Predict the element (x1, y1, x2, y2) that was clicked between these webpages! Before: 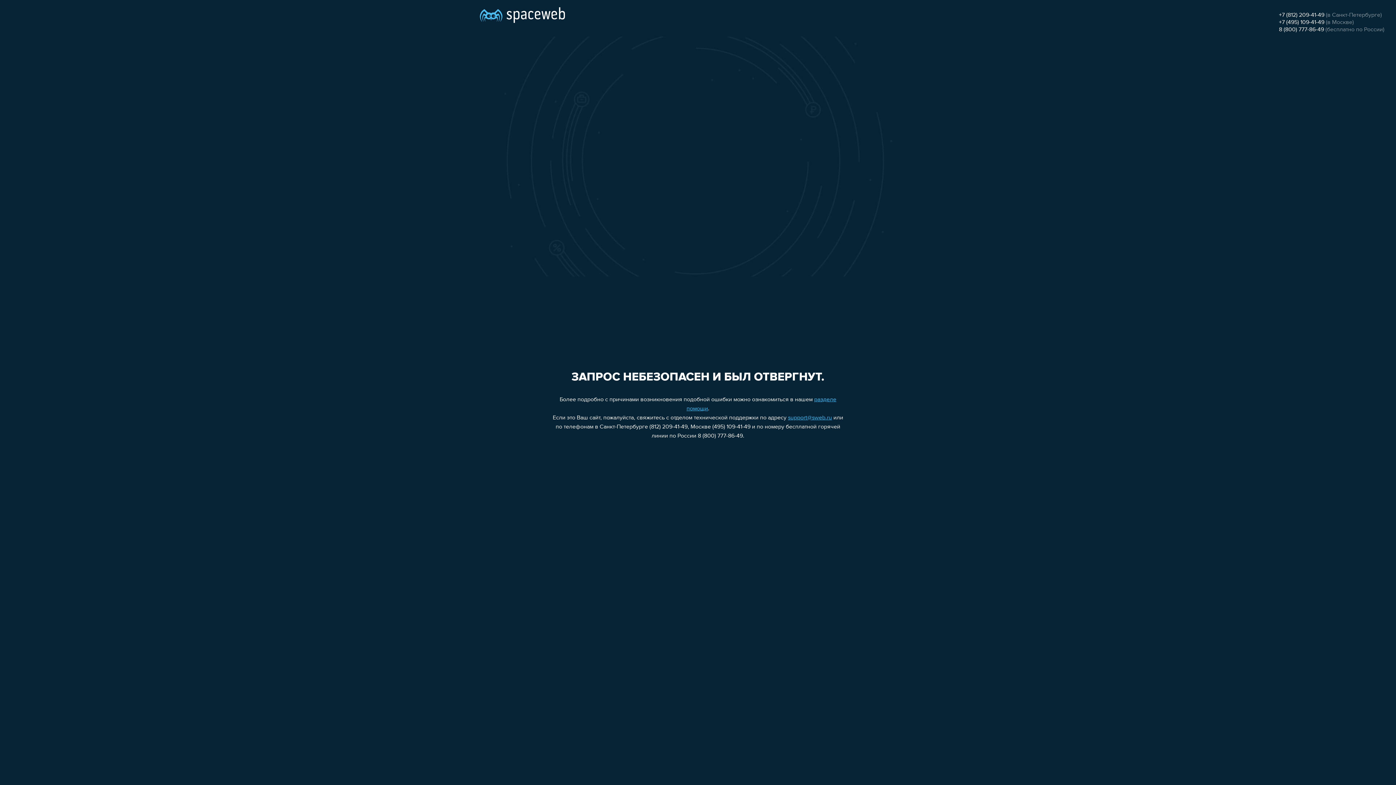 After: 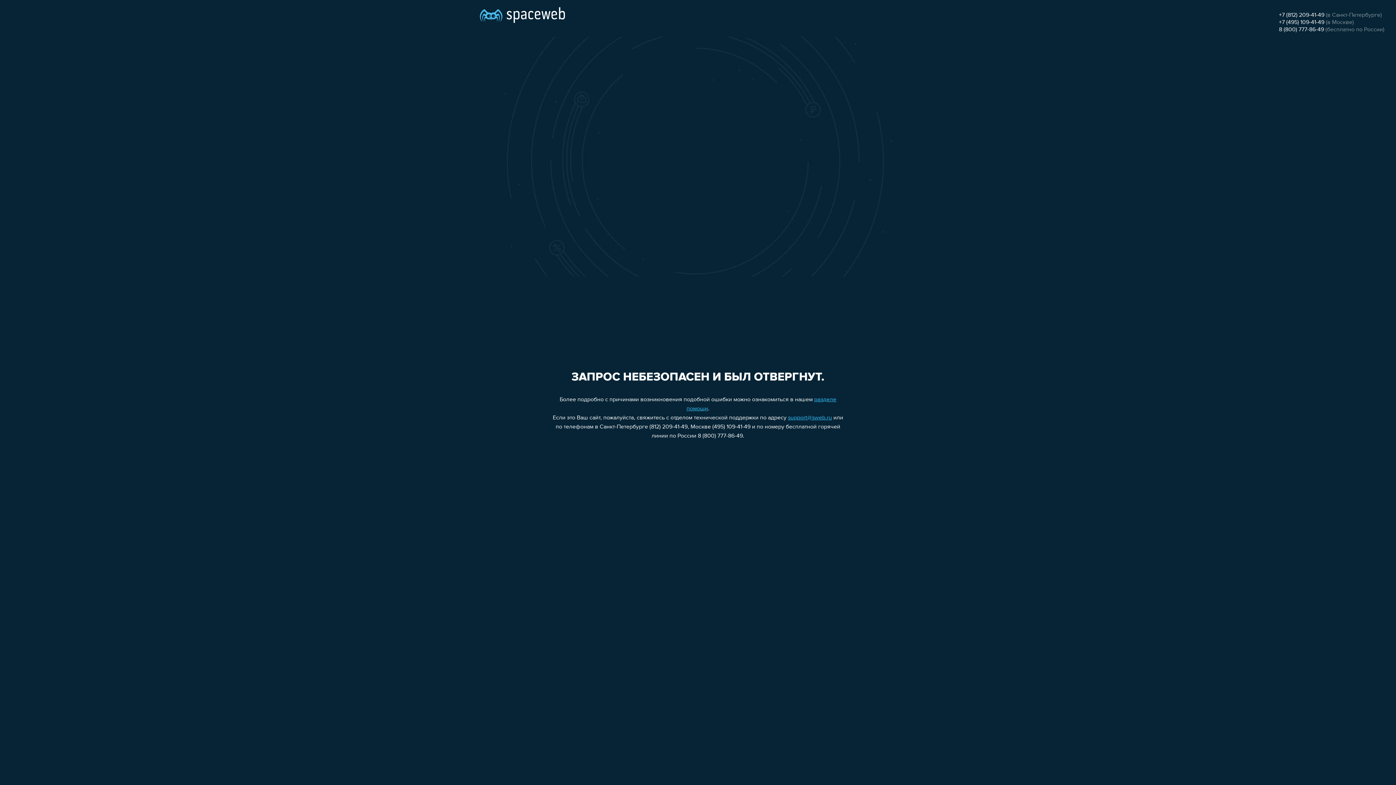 Action: label: +7 (812) 209-41-49 bbox: (1279, 12, 1324, 18)